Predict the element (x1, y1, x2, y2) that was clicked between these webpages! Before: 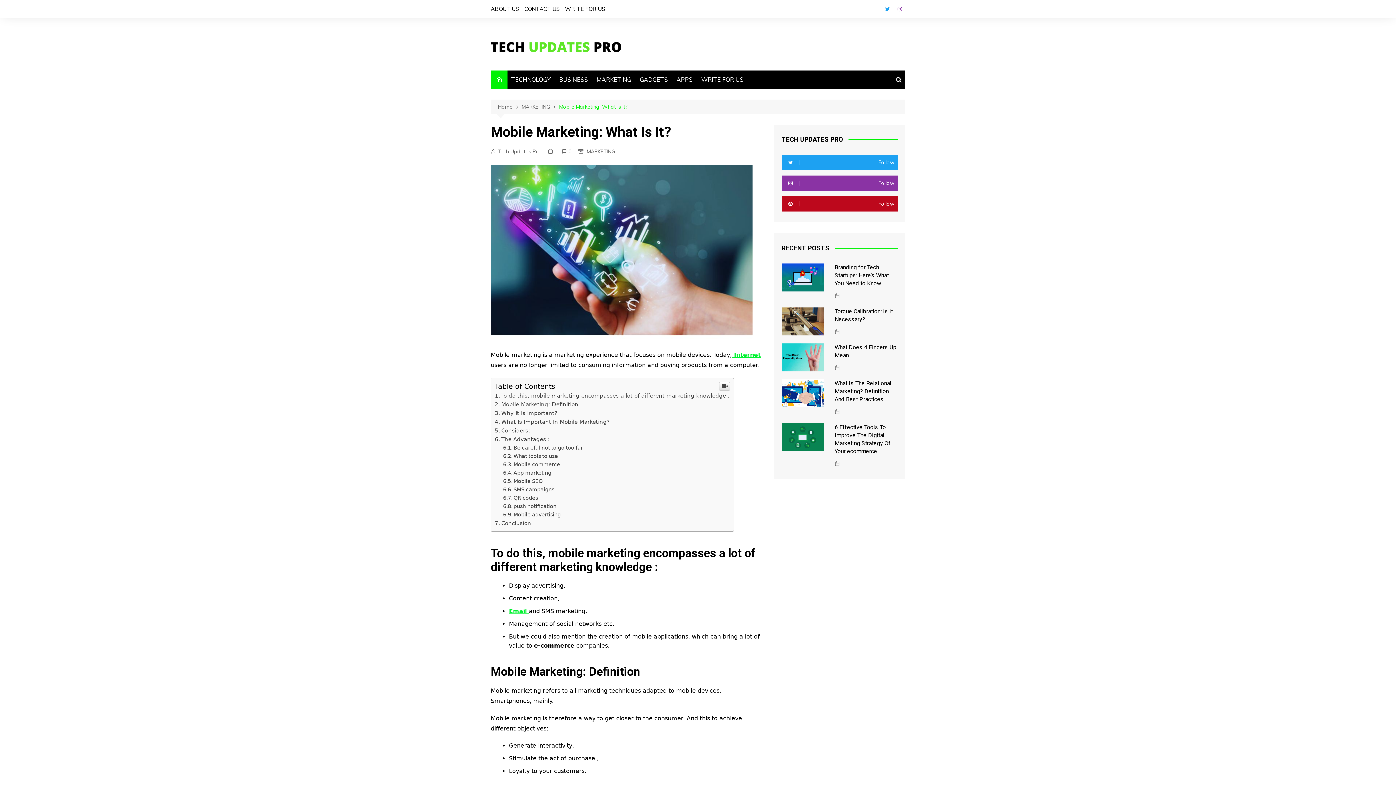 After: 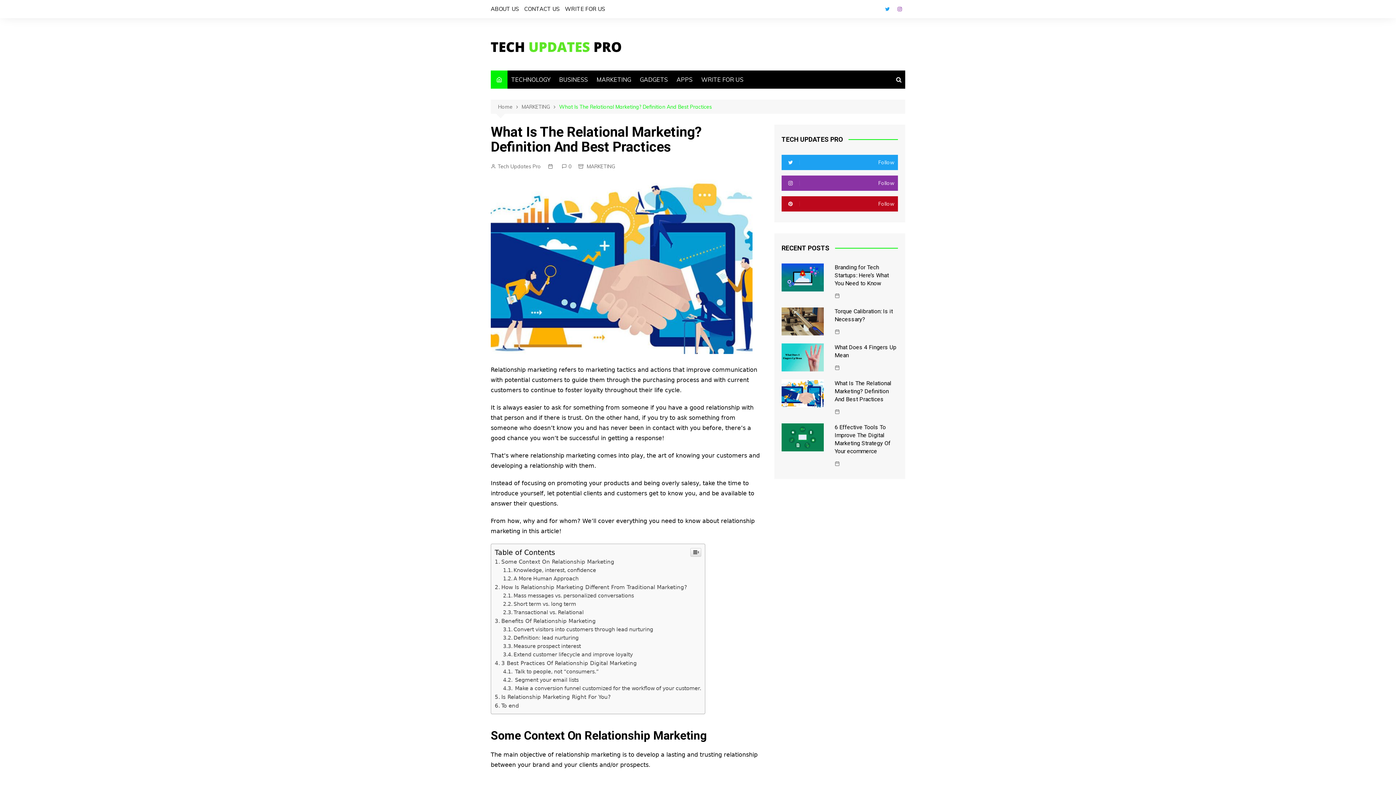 Action: bbox: (834, 379, 891, 402) label: What Is The Relational Marketing? Definition And Best Practices